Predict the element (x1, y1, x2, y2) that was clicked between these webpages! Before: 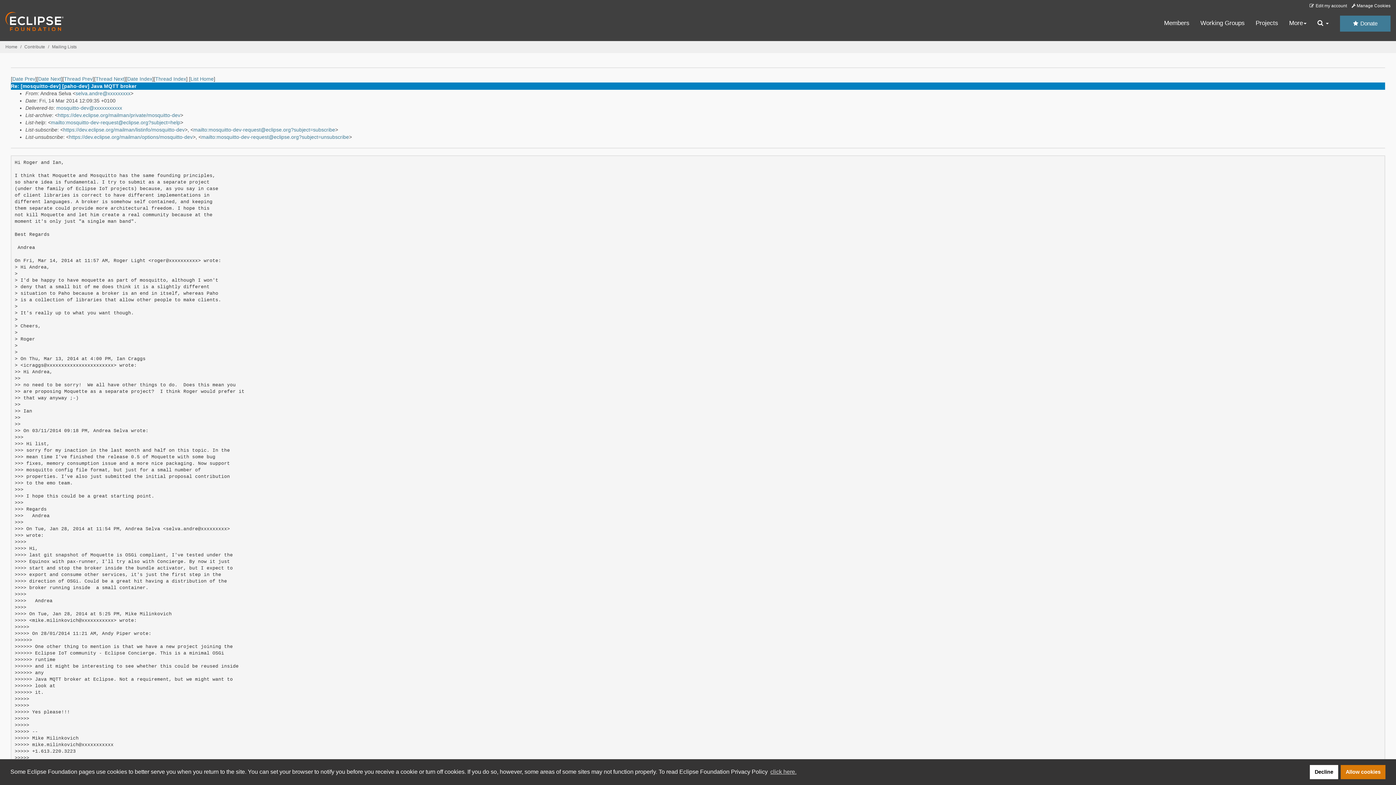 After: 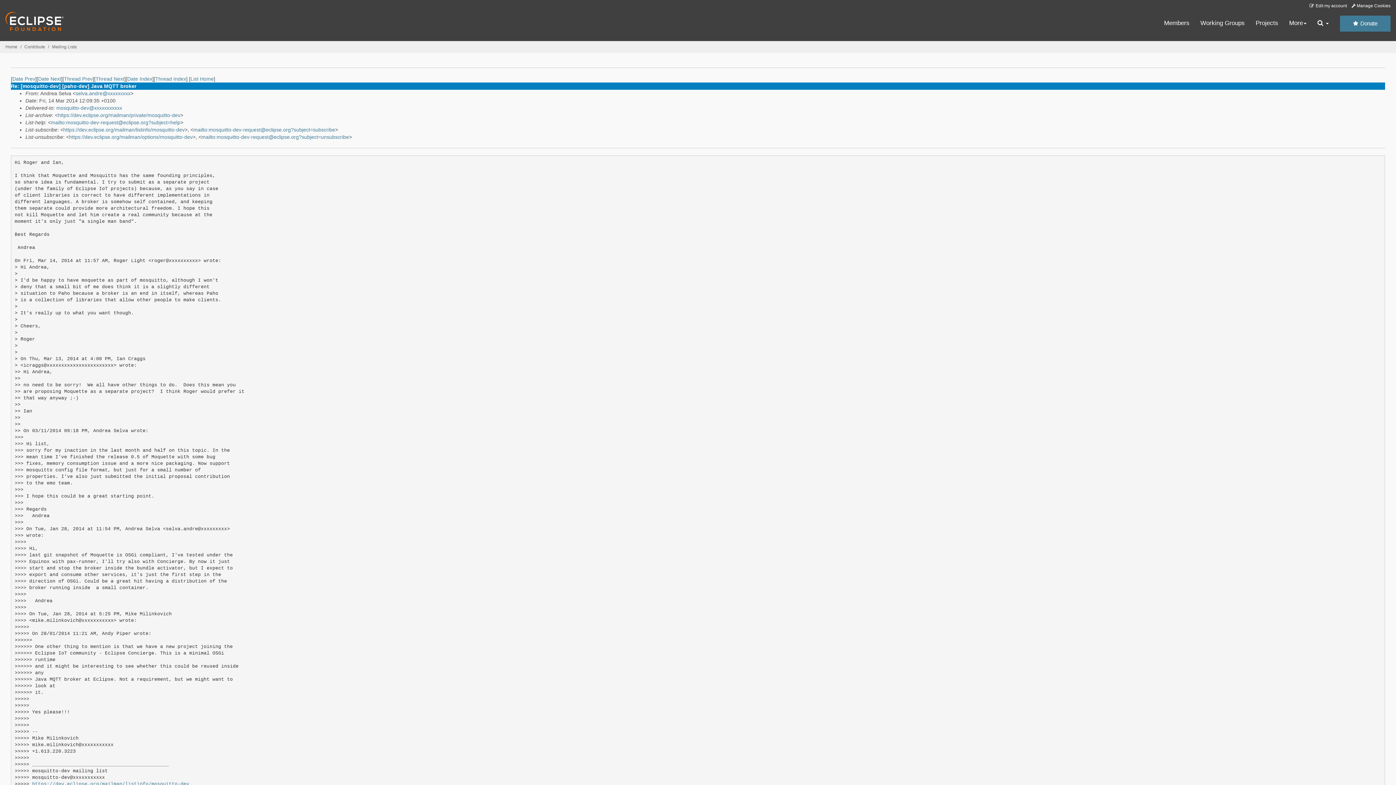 Action: label: allow cookies bbox: (1341, 765, 1385, 779)